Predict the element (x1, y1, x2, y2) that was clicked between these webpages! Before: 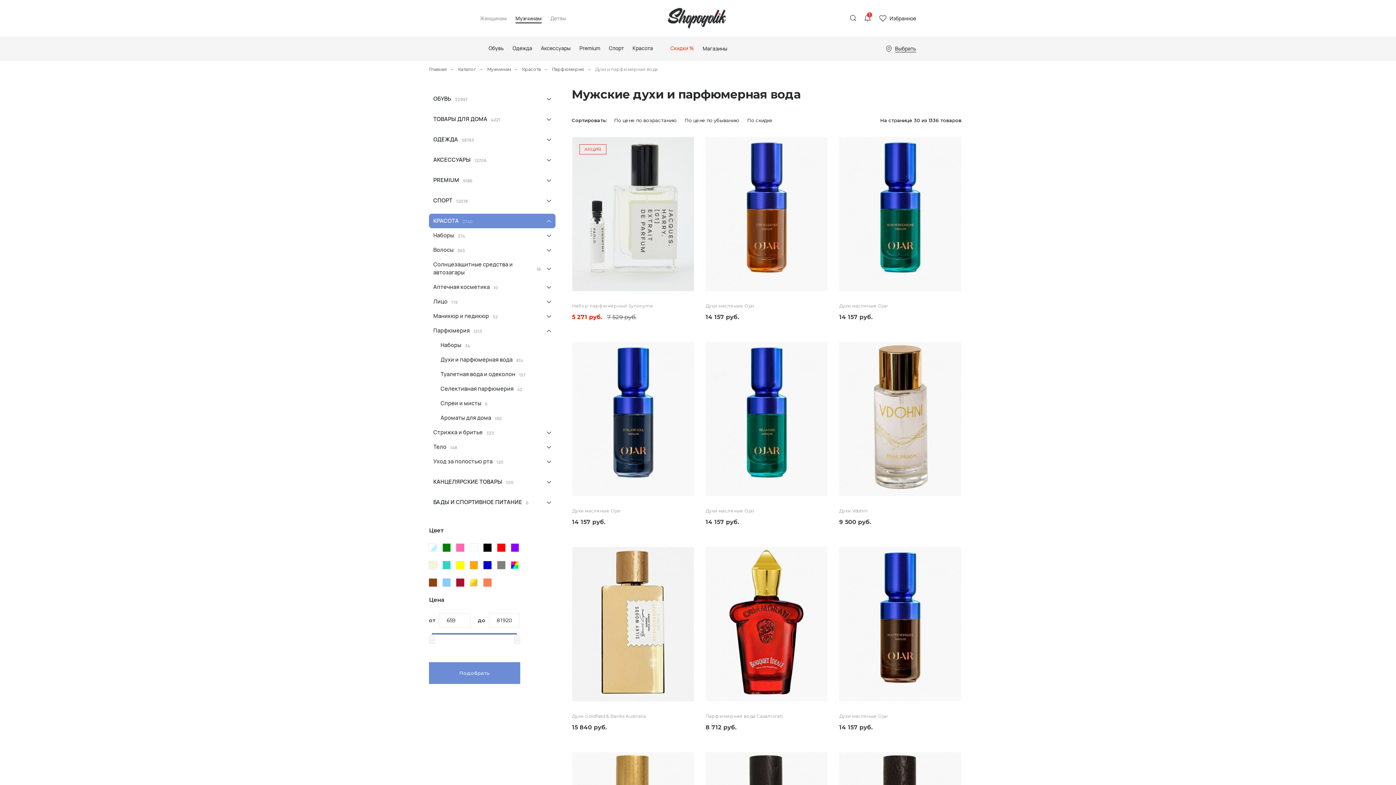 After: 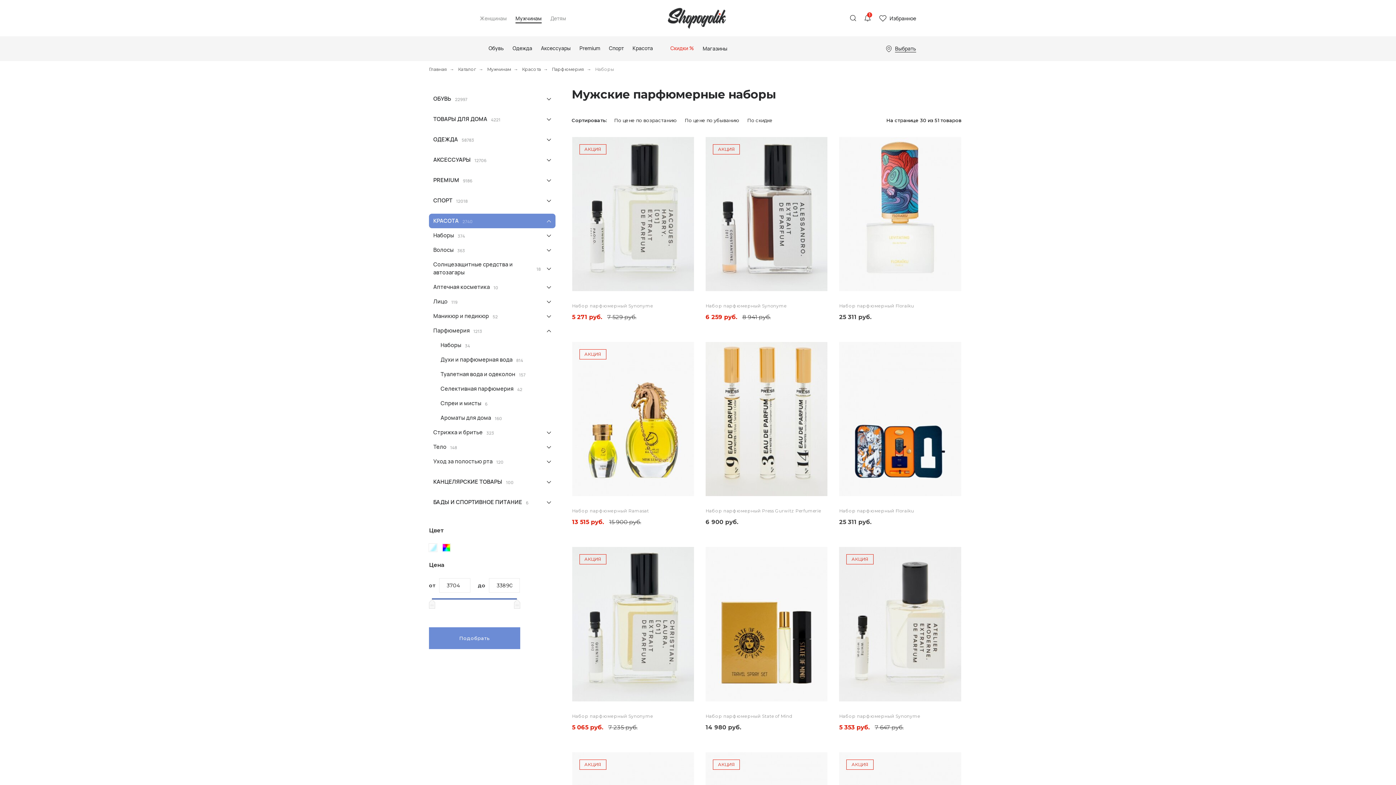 Action: label: Наборы bbox: (440, 341, 461, 349)